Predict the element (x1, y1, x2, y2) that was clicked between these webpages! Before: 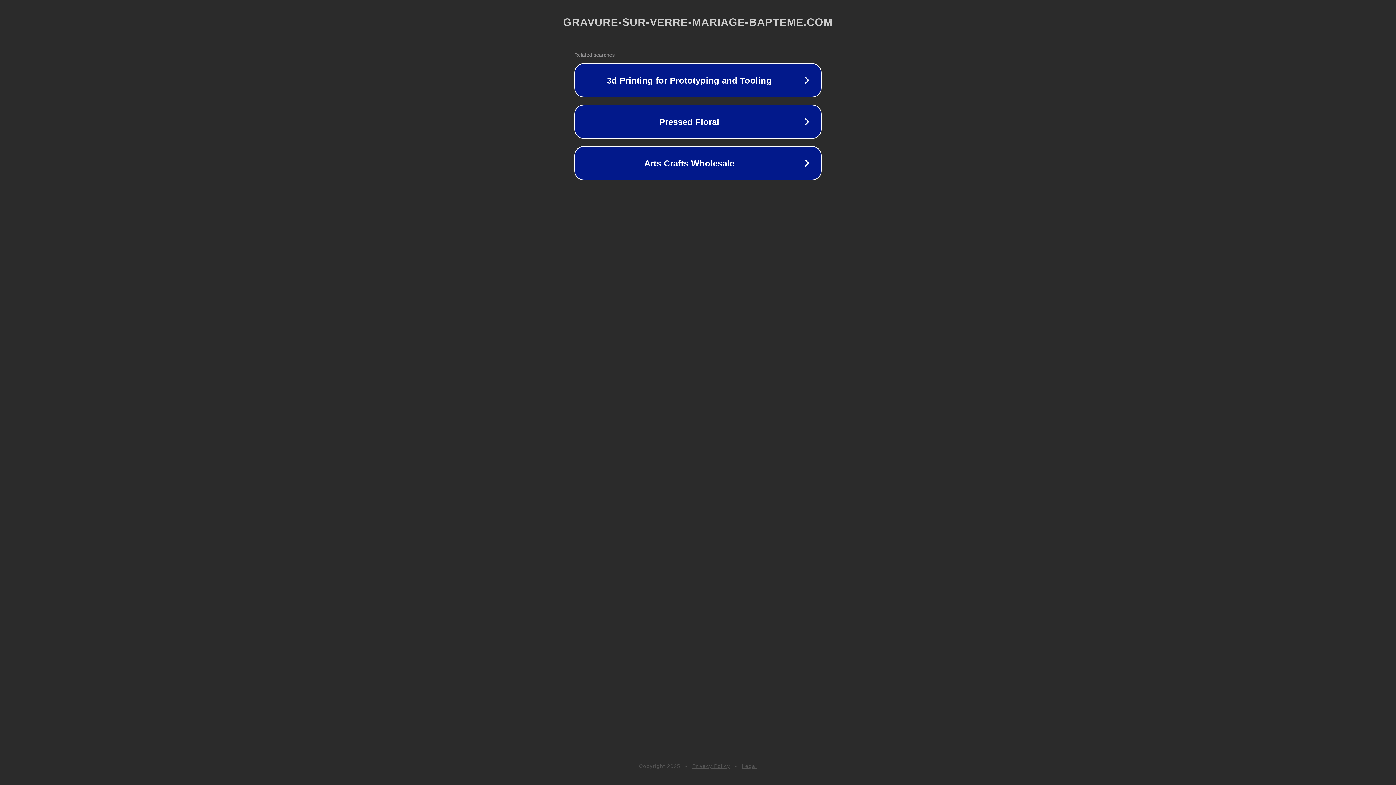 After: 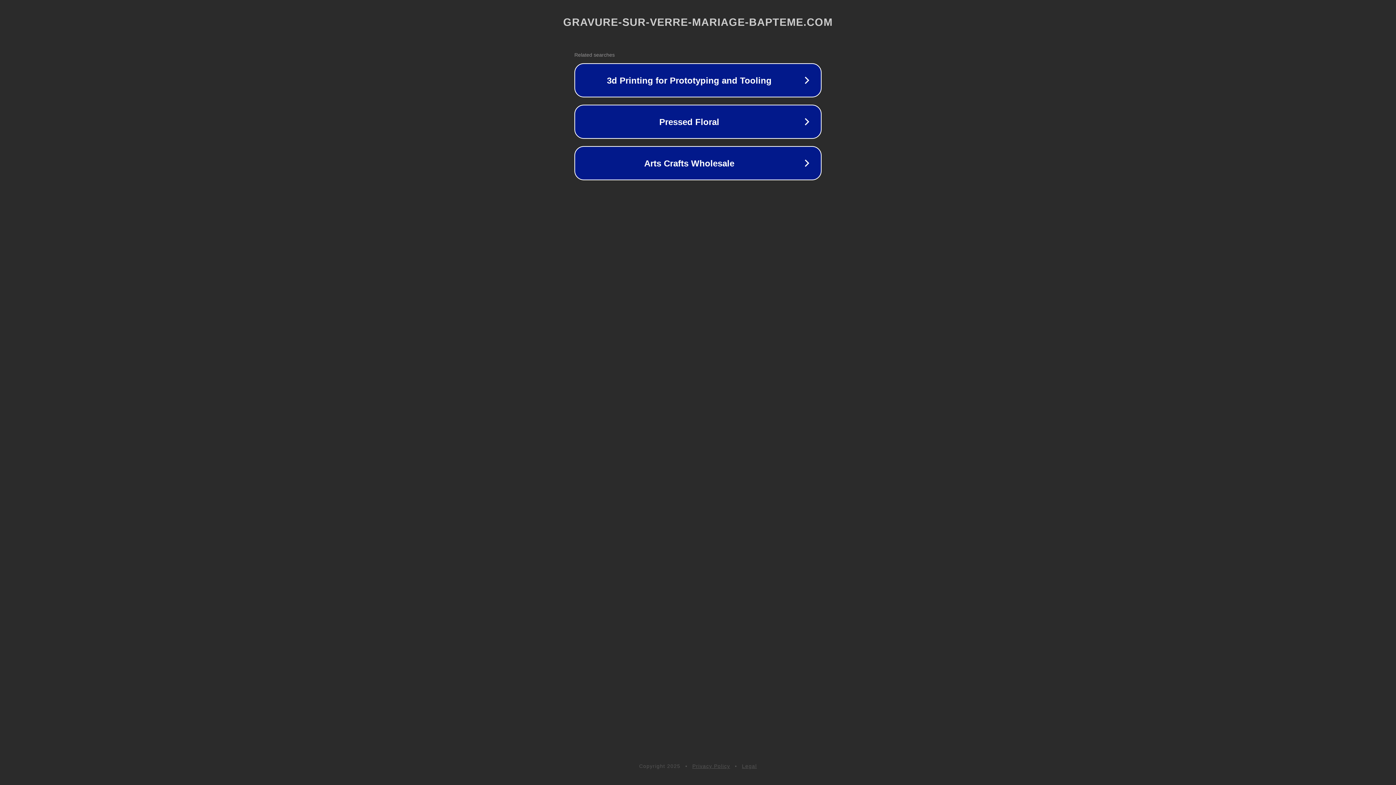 Action: label: Legal bbox: (742, 763, 757, 769)